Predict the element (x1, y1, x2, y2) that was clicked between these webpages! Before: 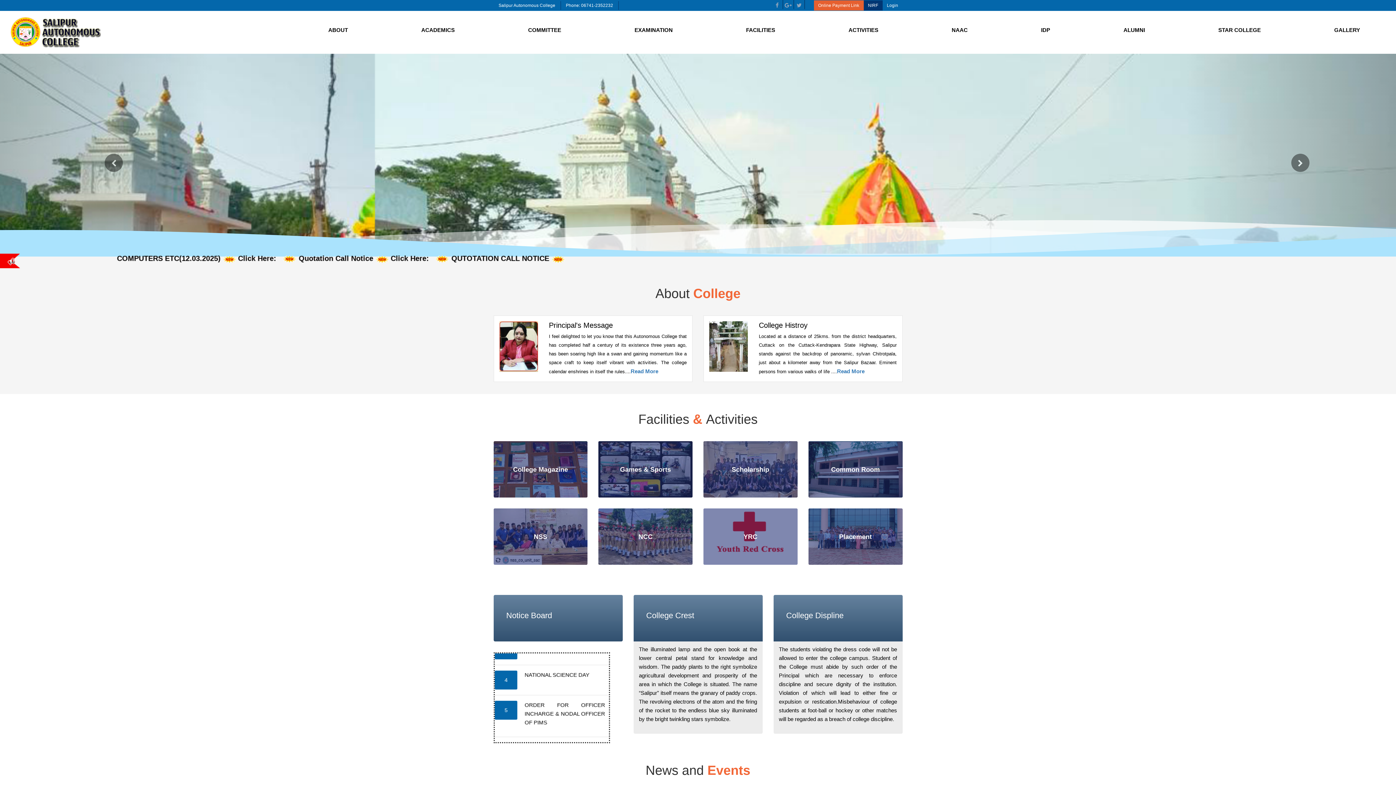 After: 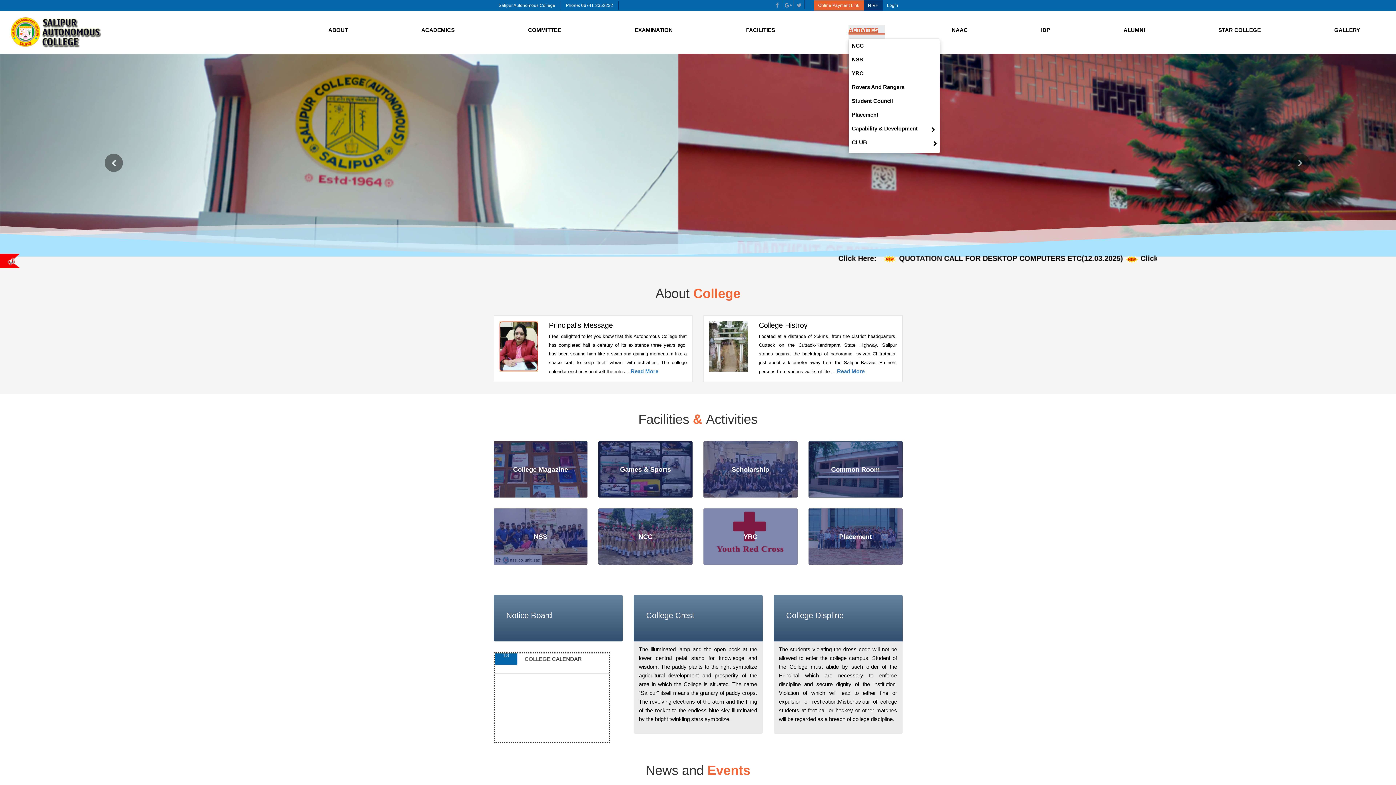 Action: label: ACTIVITIES bbox: (848, 25, 885, 38)